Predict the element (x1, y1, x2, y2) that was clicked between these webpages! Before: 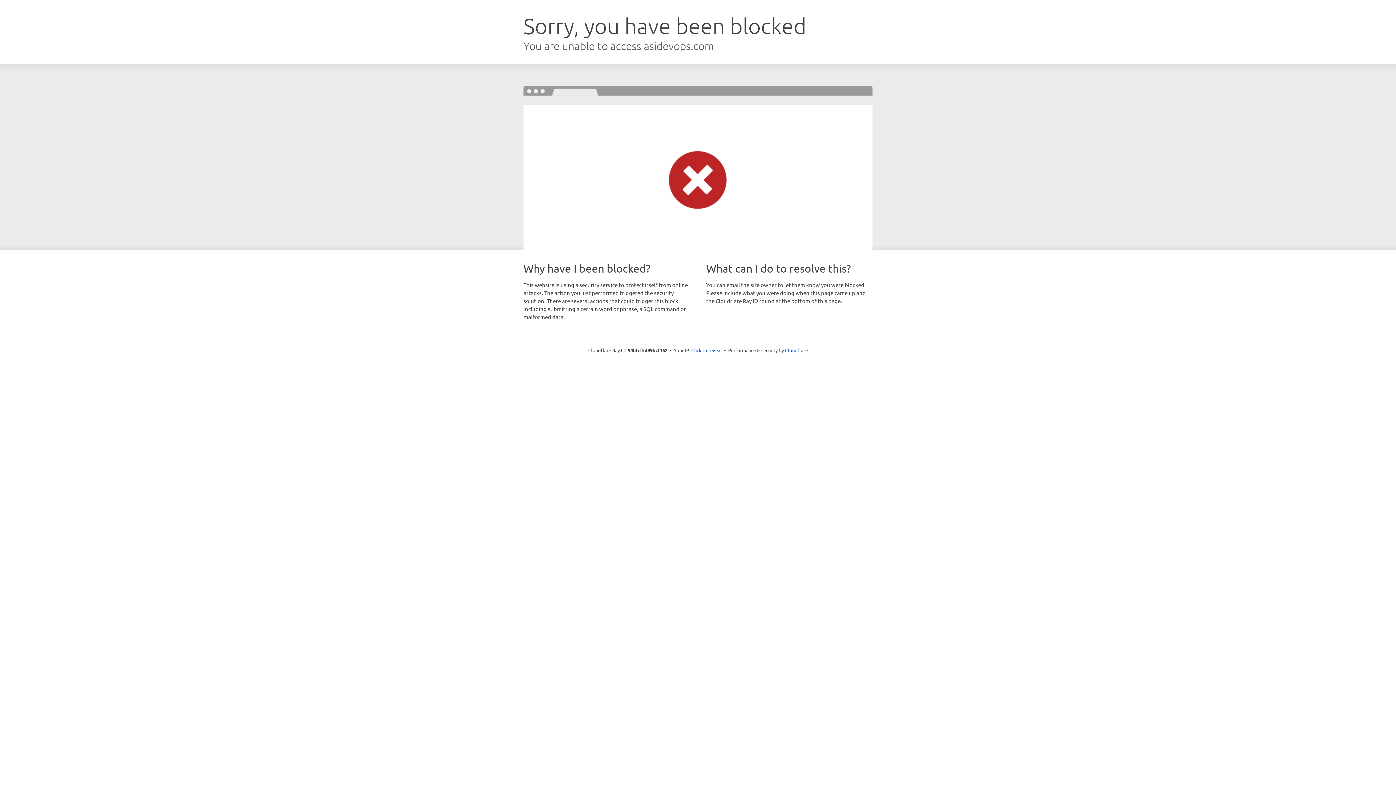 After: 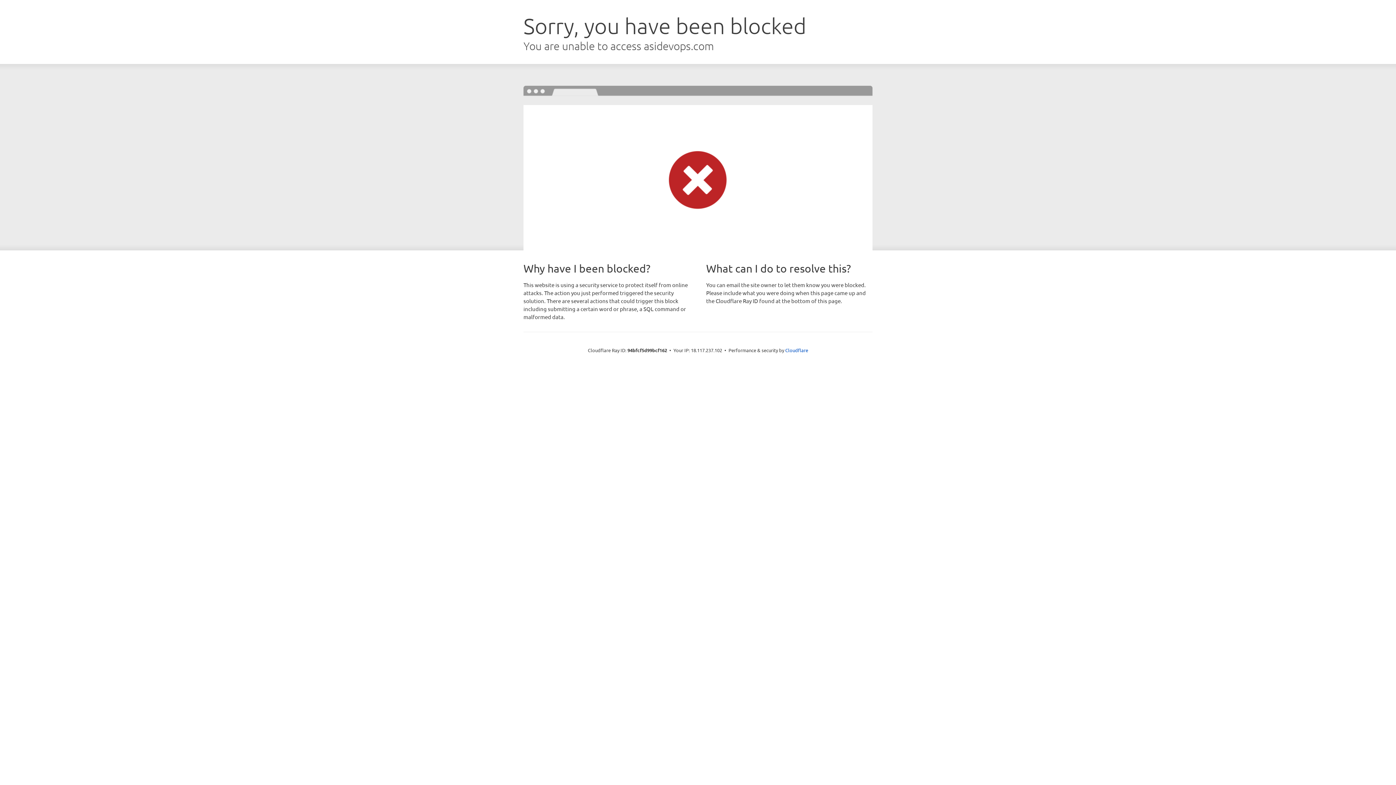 Action: bbox: (691, 346, 722, 353) label: Click to reveal